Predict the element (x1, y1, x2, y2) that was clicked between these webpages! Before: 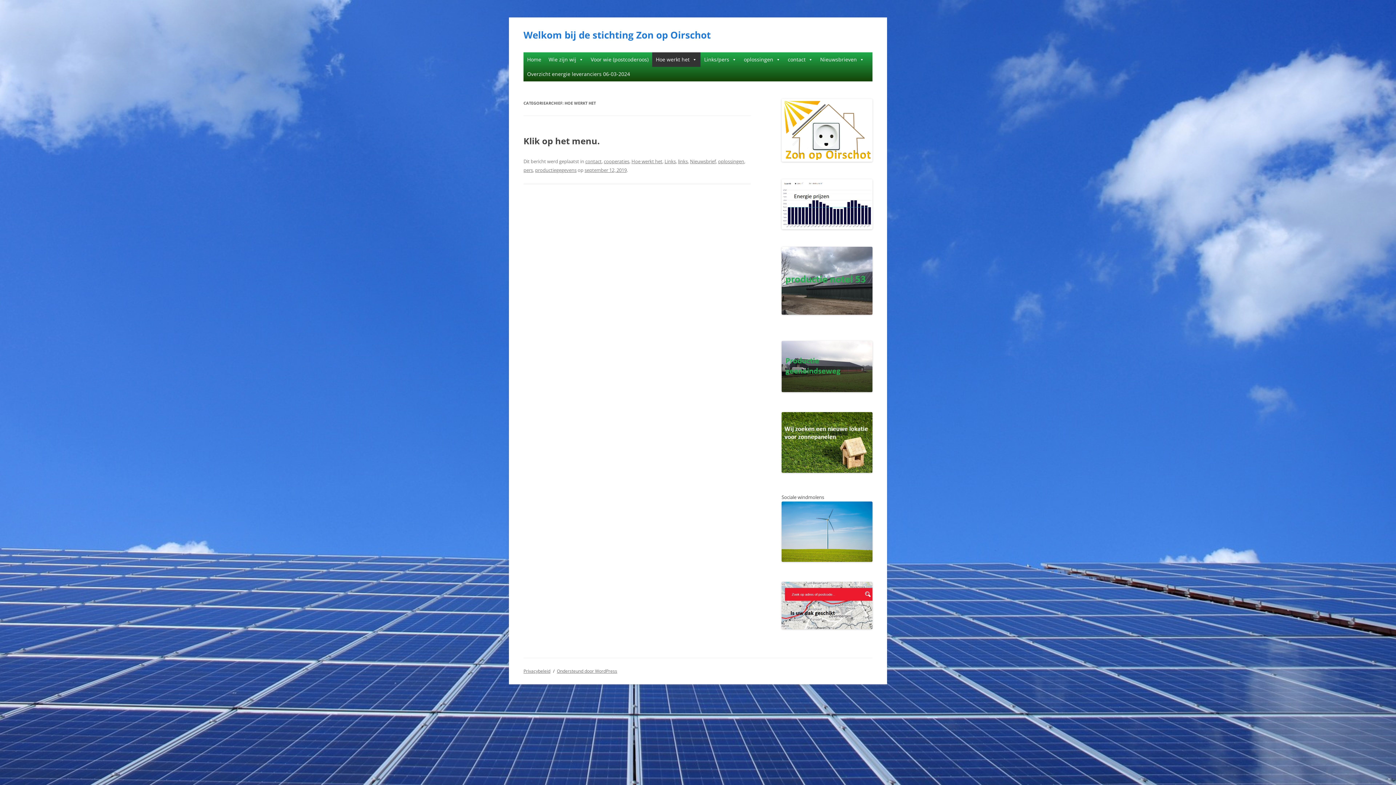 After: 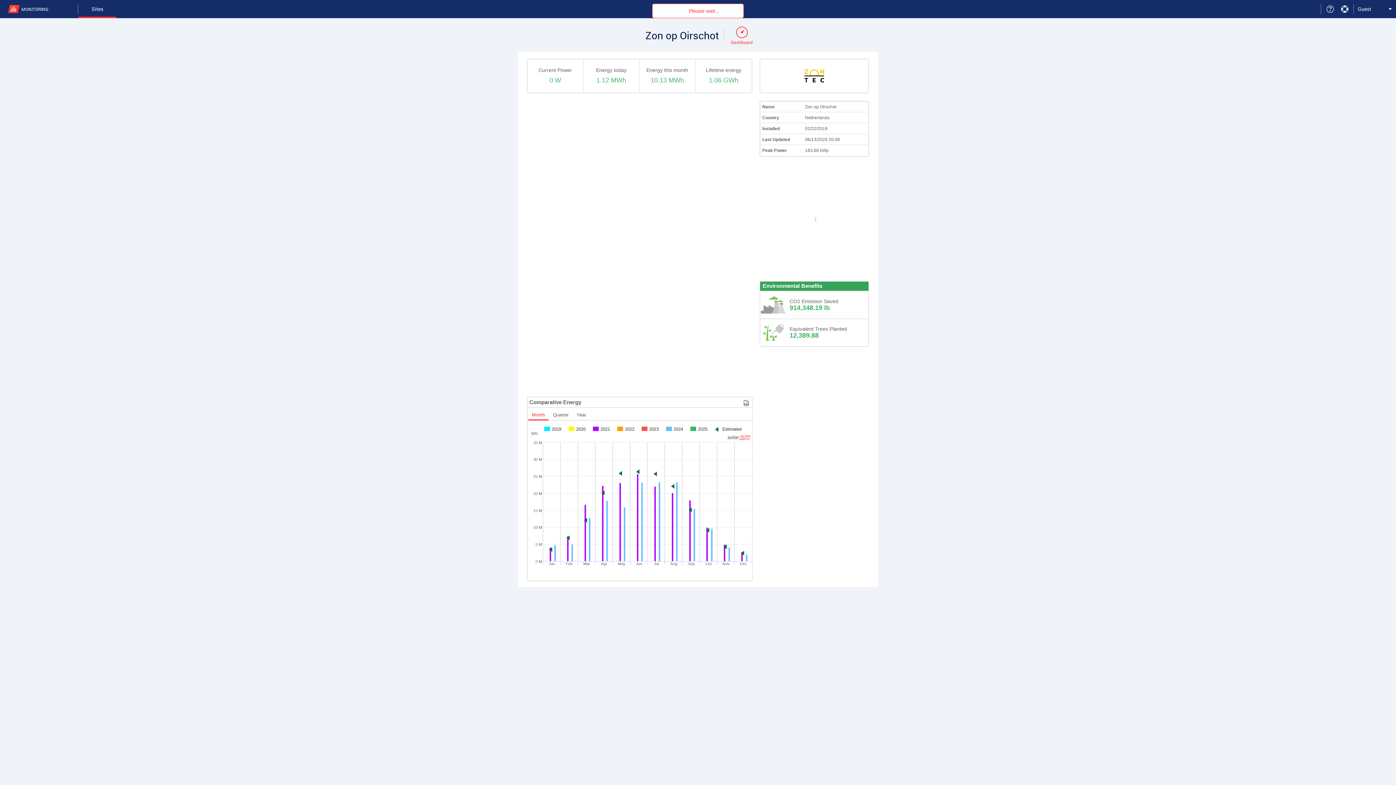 Action: bbox: (781, 246, 872, 315)